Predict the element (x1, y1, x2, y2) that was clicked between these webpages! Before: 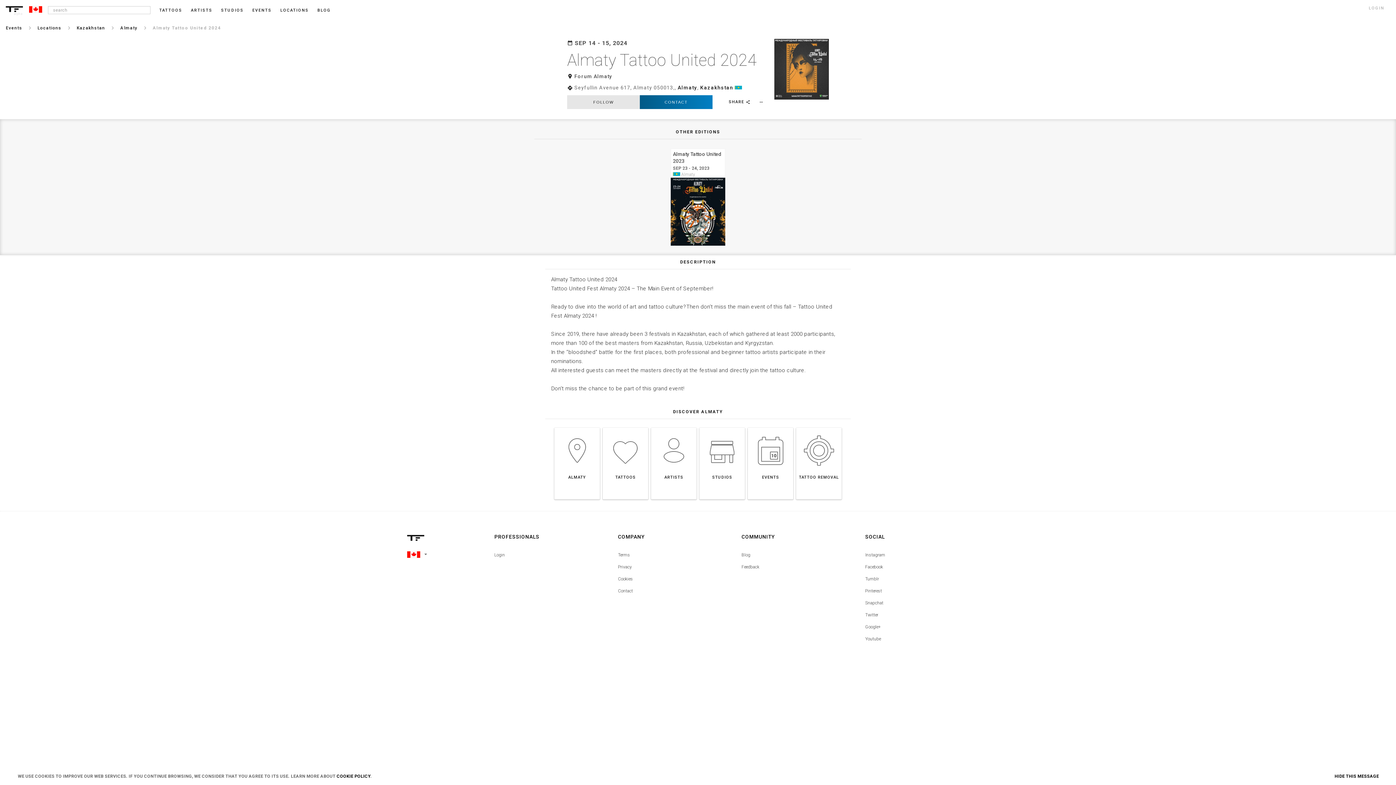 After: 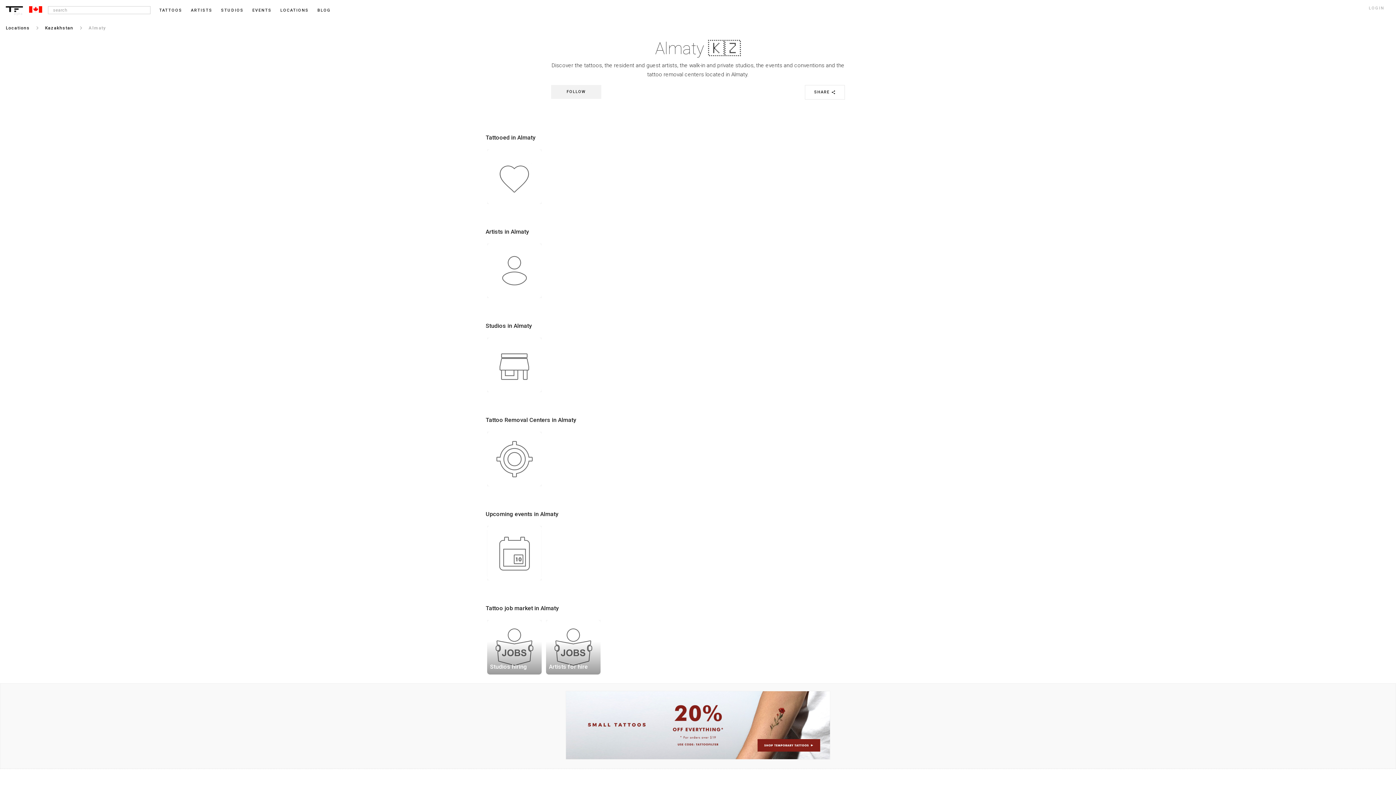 Action: bbox: (553, 425, 601, 429) label: ALMATY